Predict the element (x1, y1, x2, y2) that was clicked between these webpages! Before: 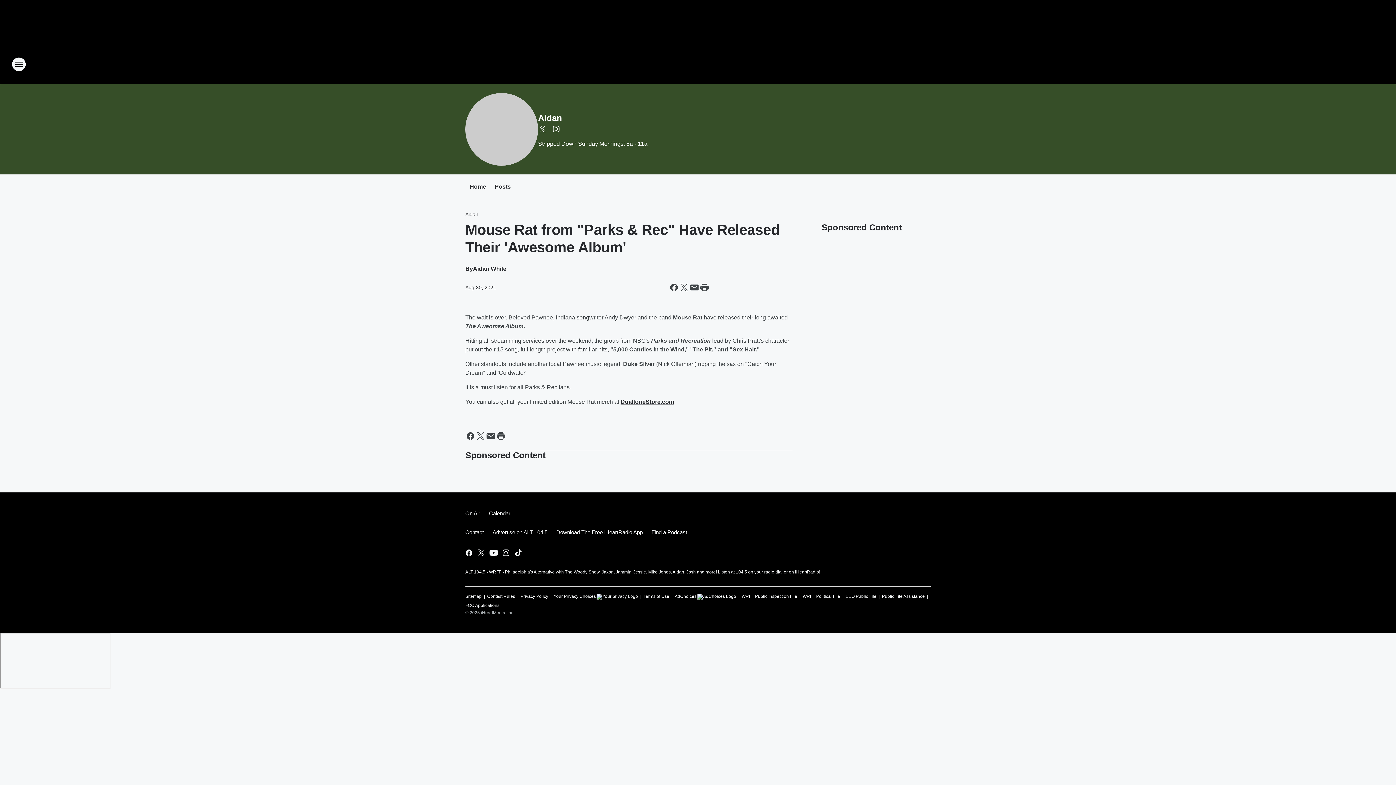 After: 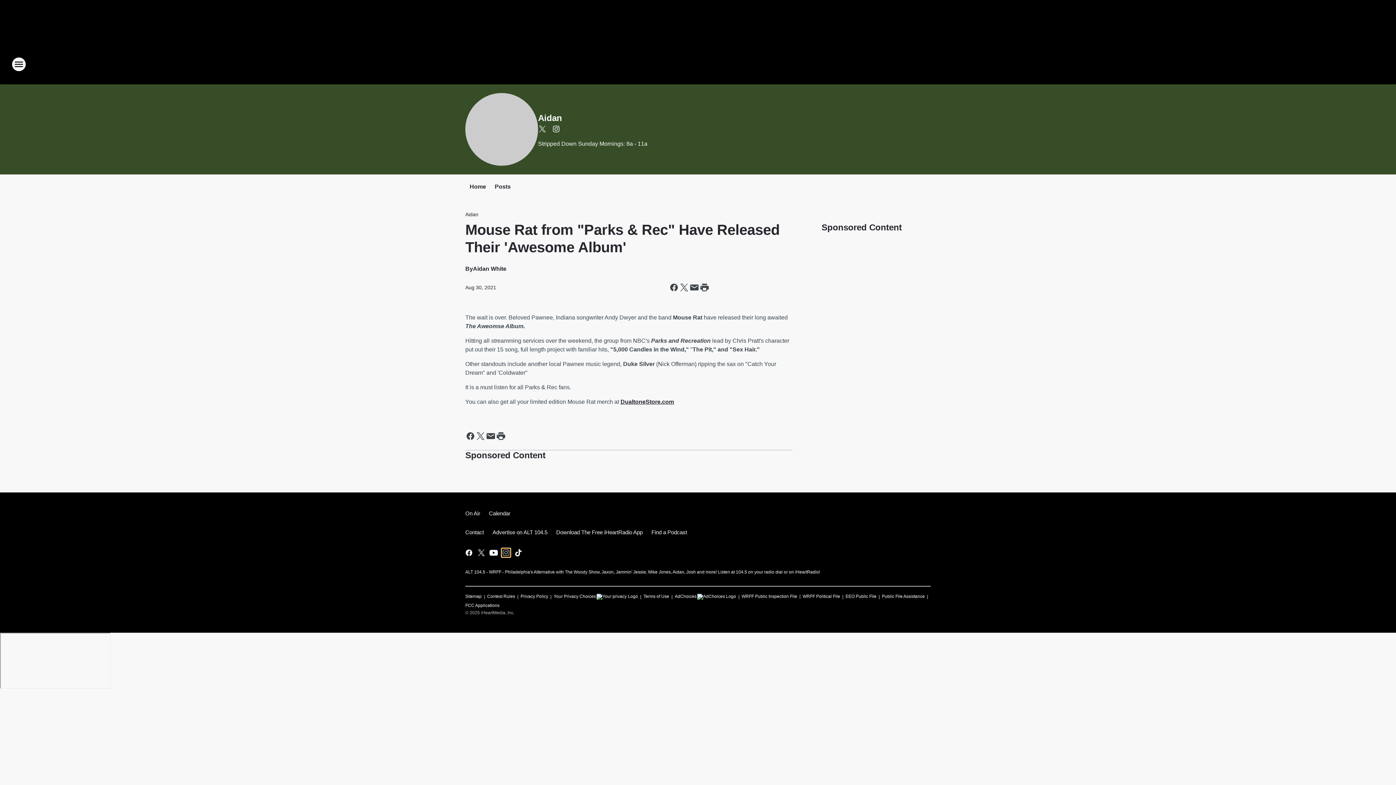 Action: bbox: (501, 548, 510, 557) label: Visit us on instagram